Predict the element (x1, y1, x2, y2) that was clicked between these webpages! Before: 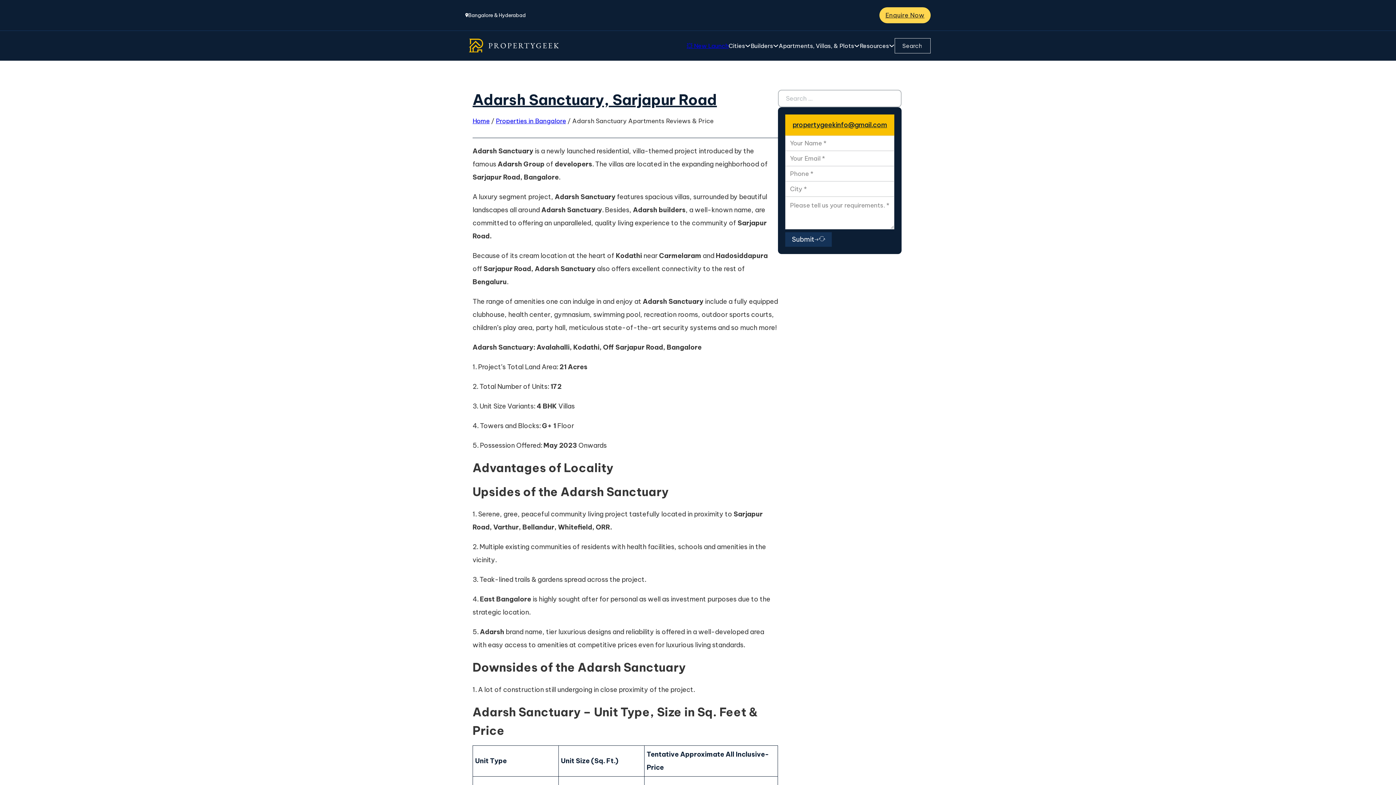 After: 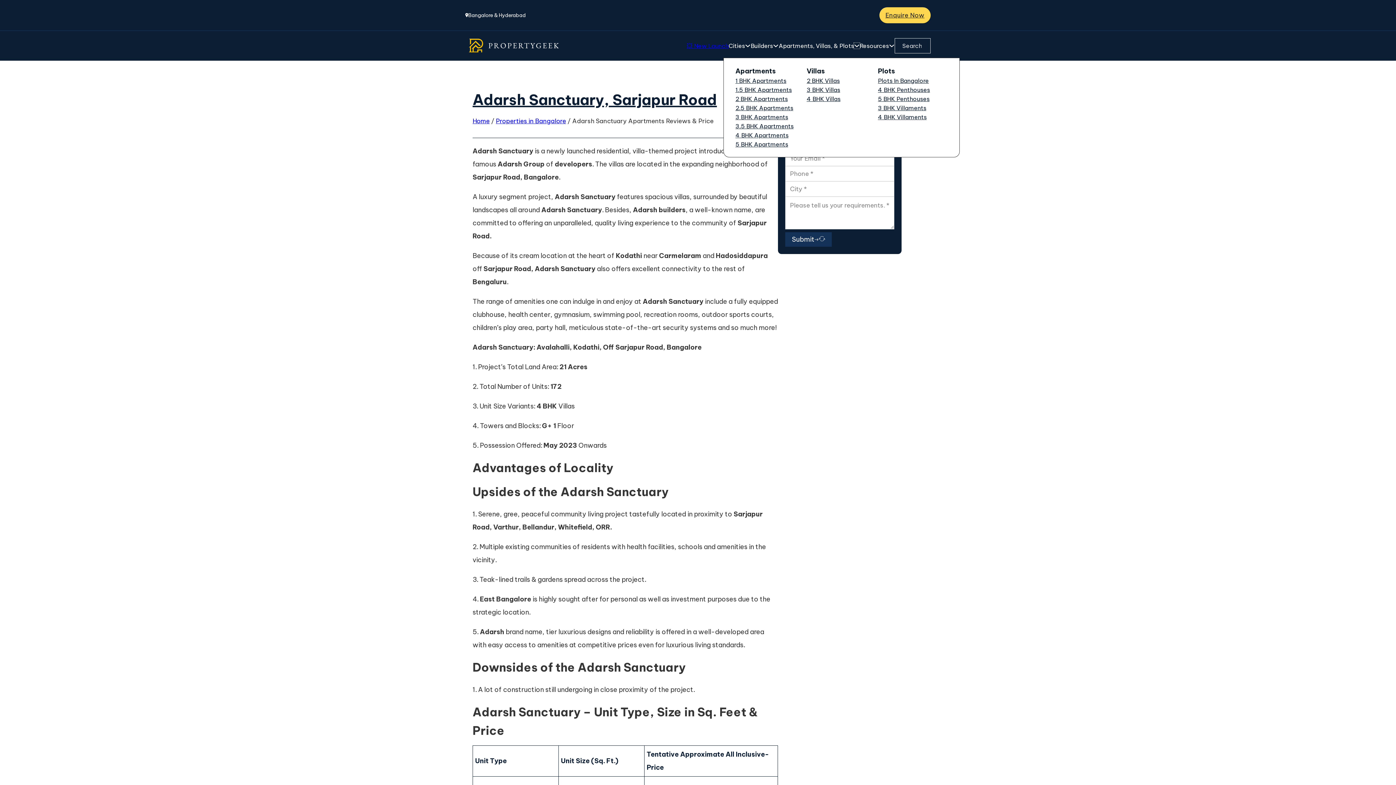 Action: label: Toggle dropdown bbox: (854, 42, 860, 48)